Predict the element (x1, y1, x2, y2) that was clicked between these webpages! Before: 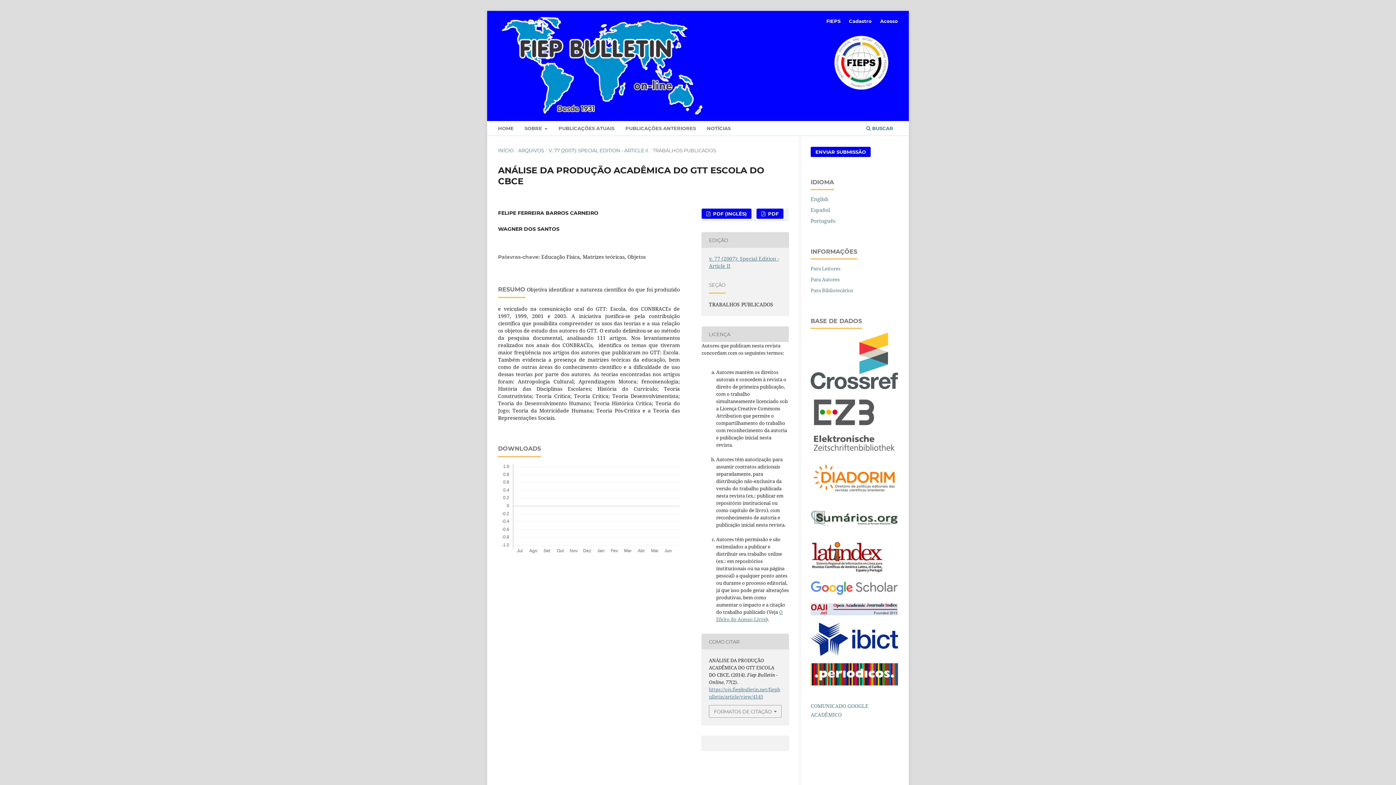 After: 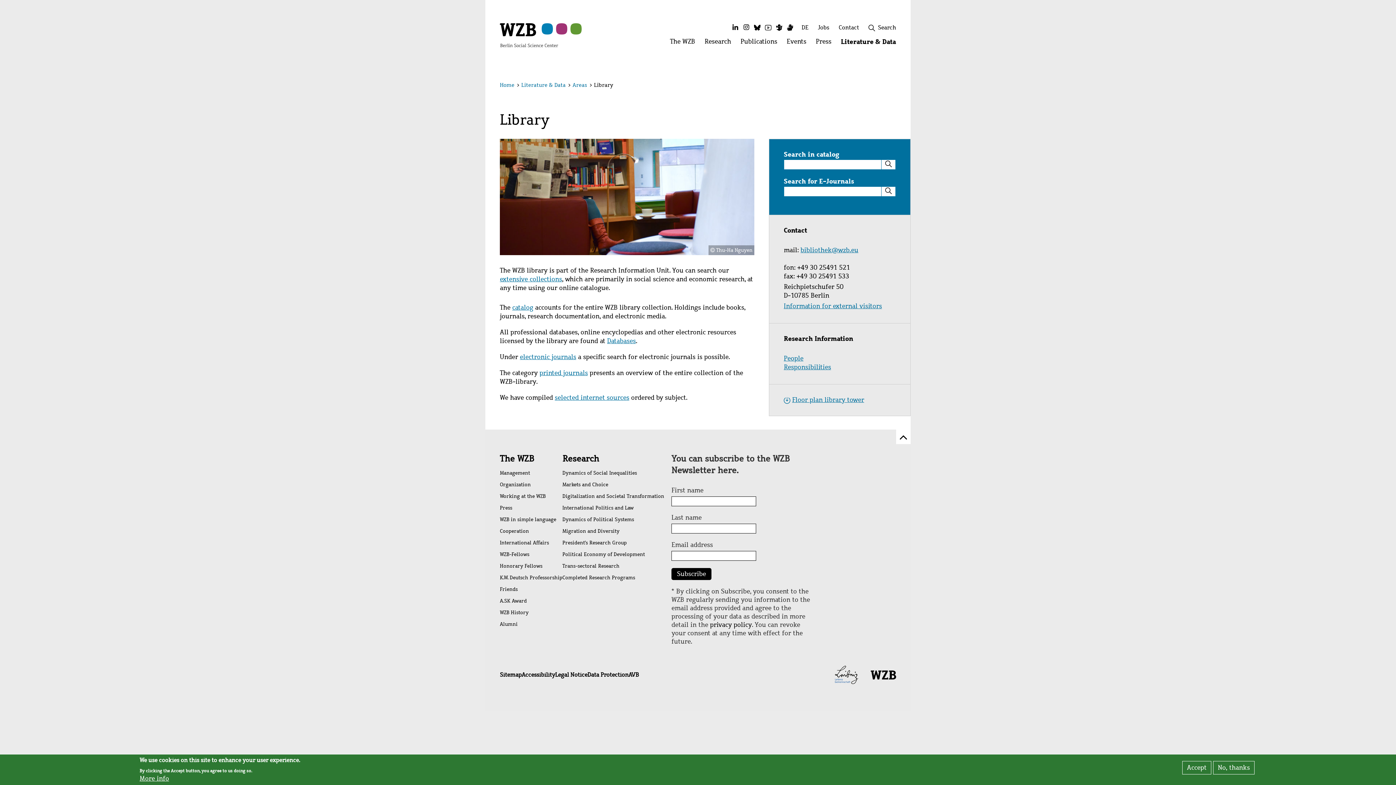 Action: bbox: (810, 448, 898, 455)